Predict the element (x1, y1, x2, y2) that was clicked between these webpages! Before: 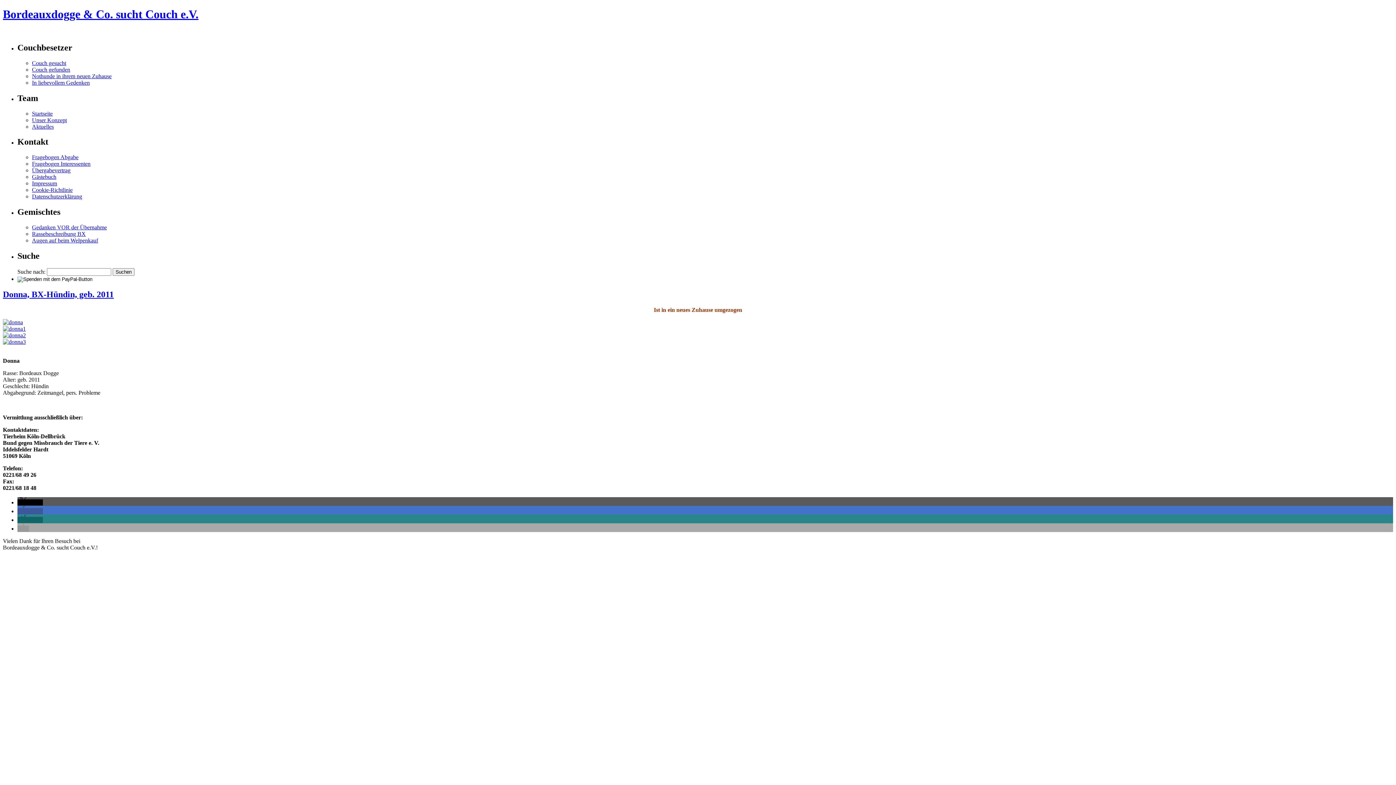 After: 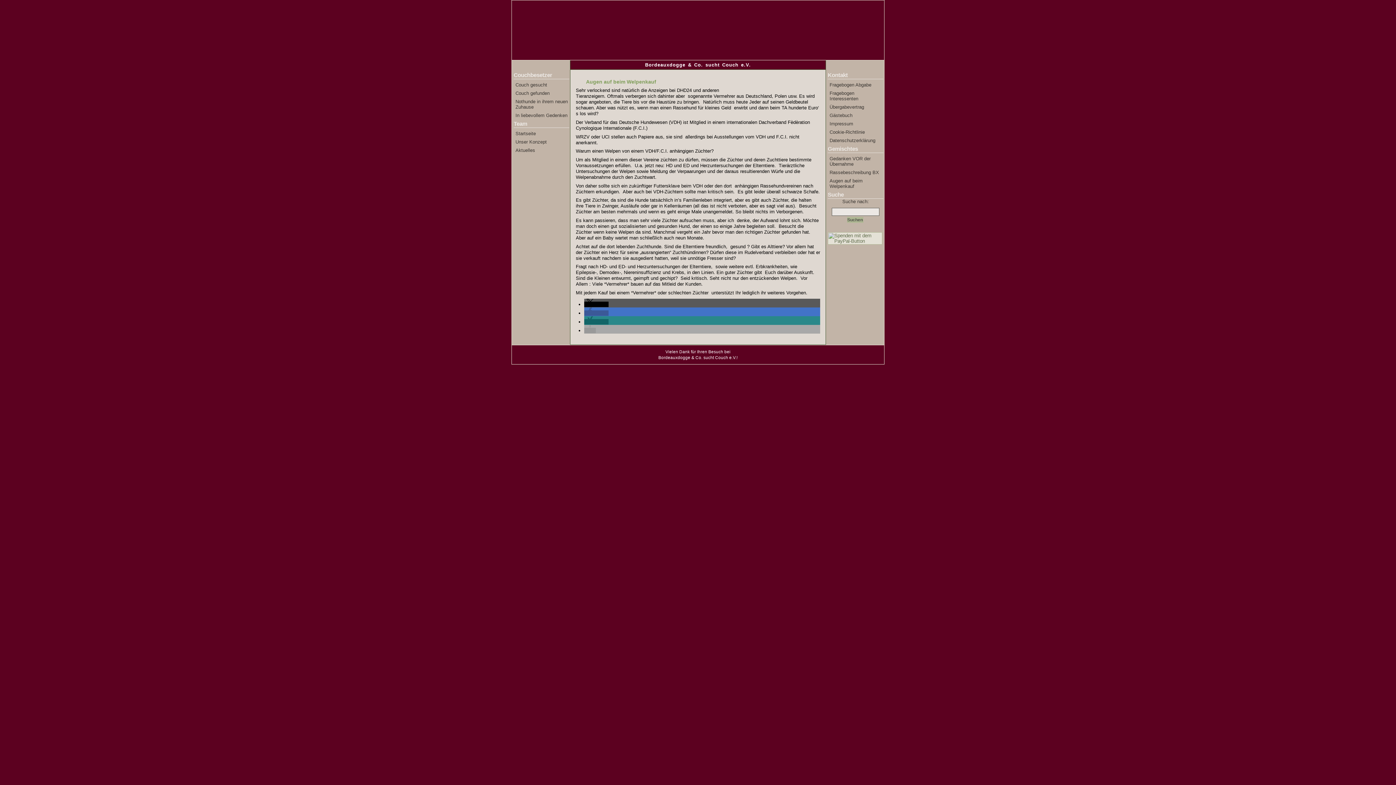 Action: label: Augen auf beim Welpenkauf bbox: (32, 237, 98, 243)